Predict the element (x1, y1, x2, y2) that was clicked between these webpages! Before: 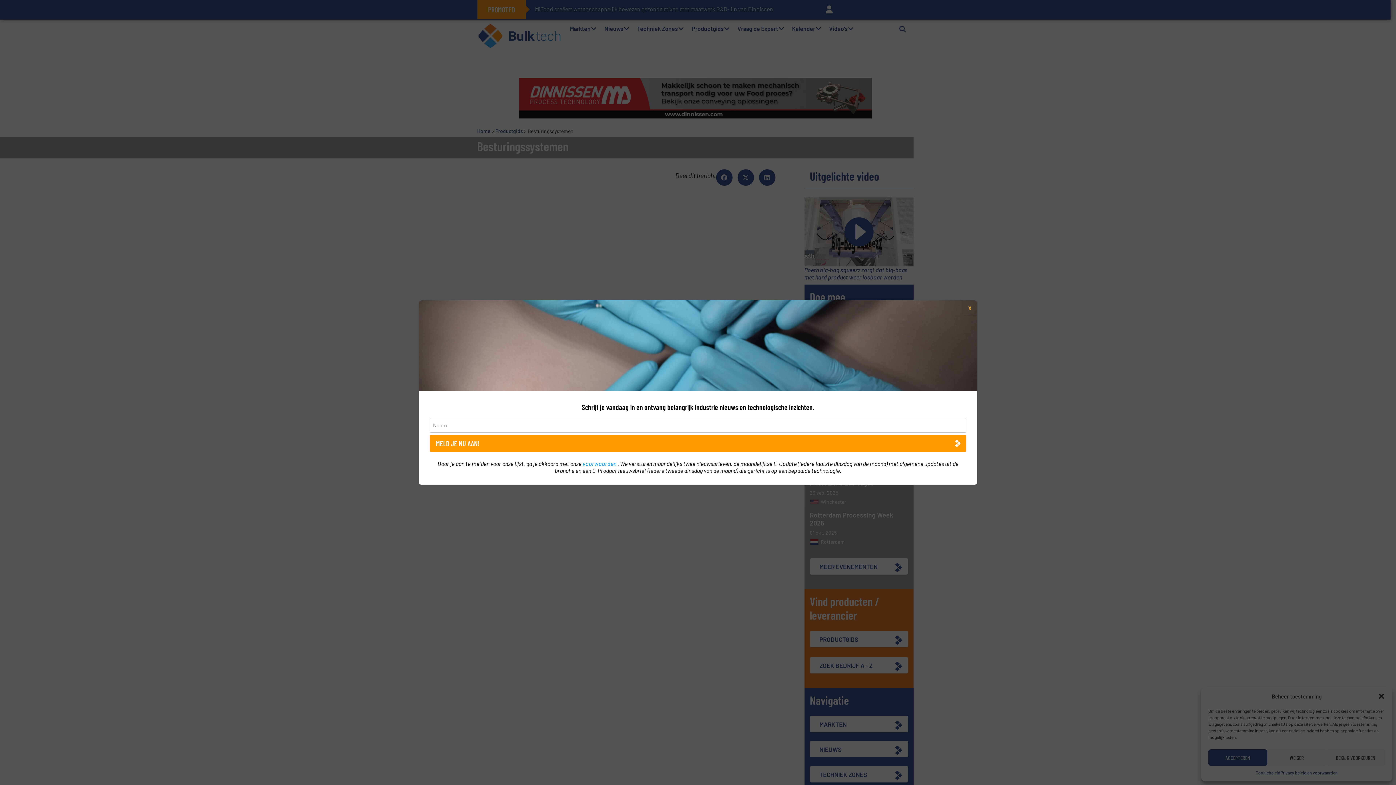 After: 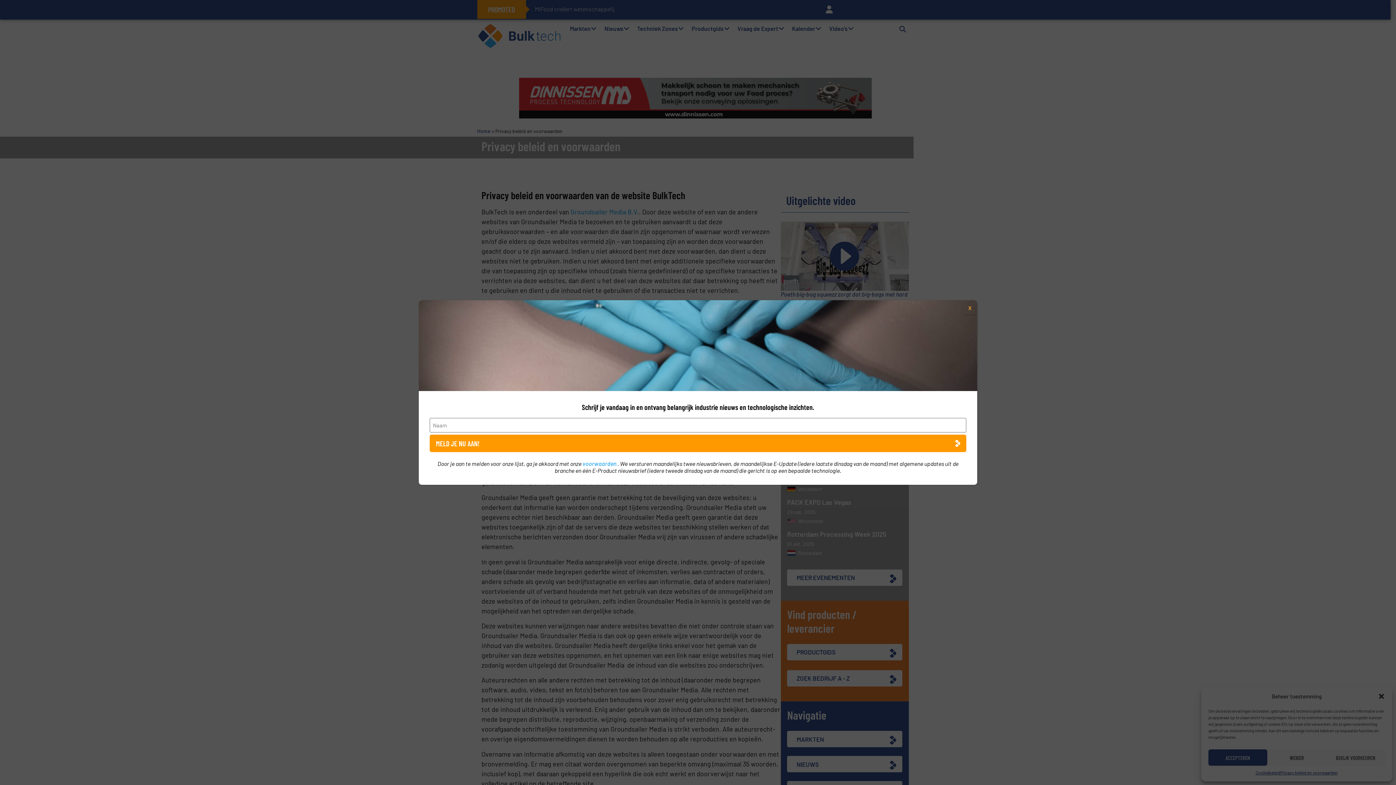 Action: bbox: (582, 460, 617, 467) label: voorwaarden 